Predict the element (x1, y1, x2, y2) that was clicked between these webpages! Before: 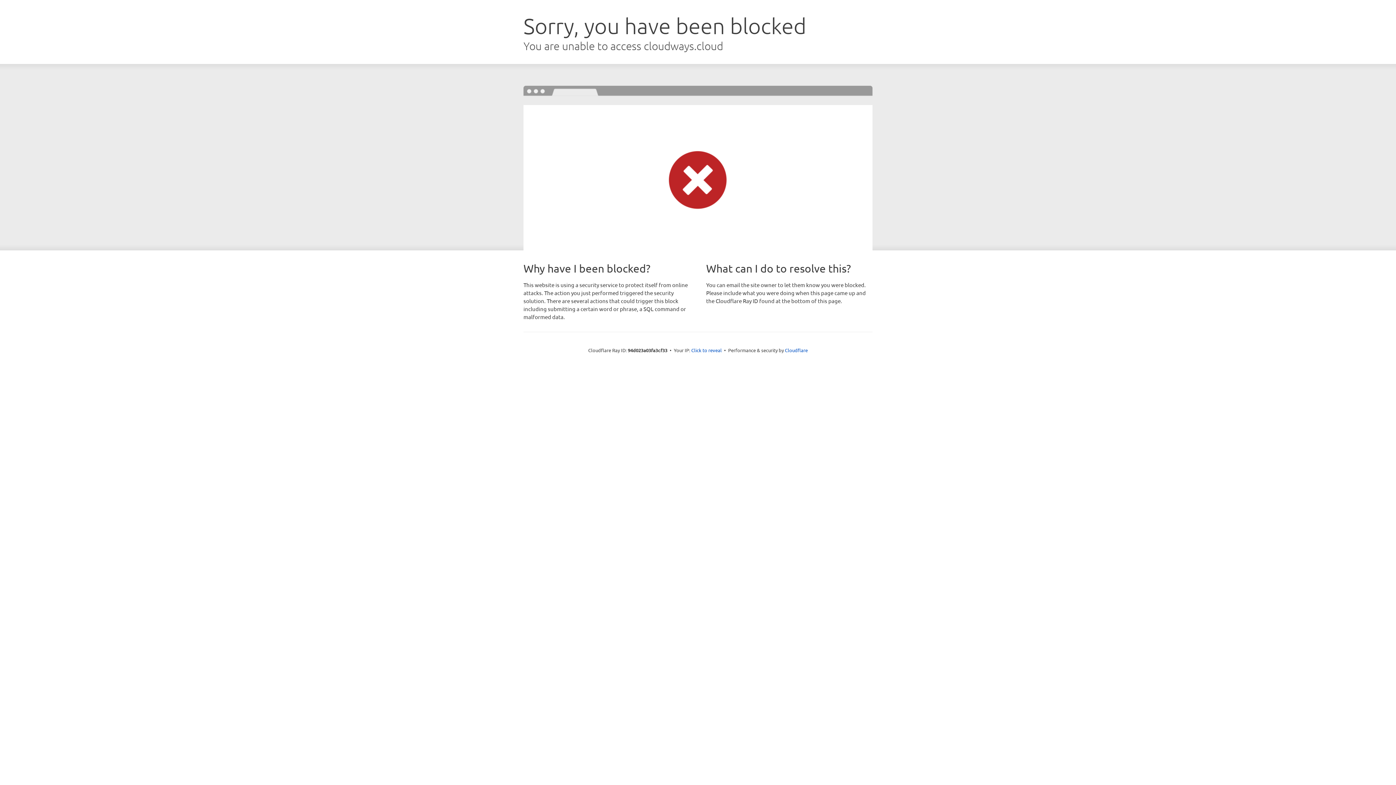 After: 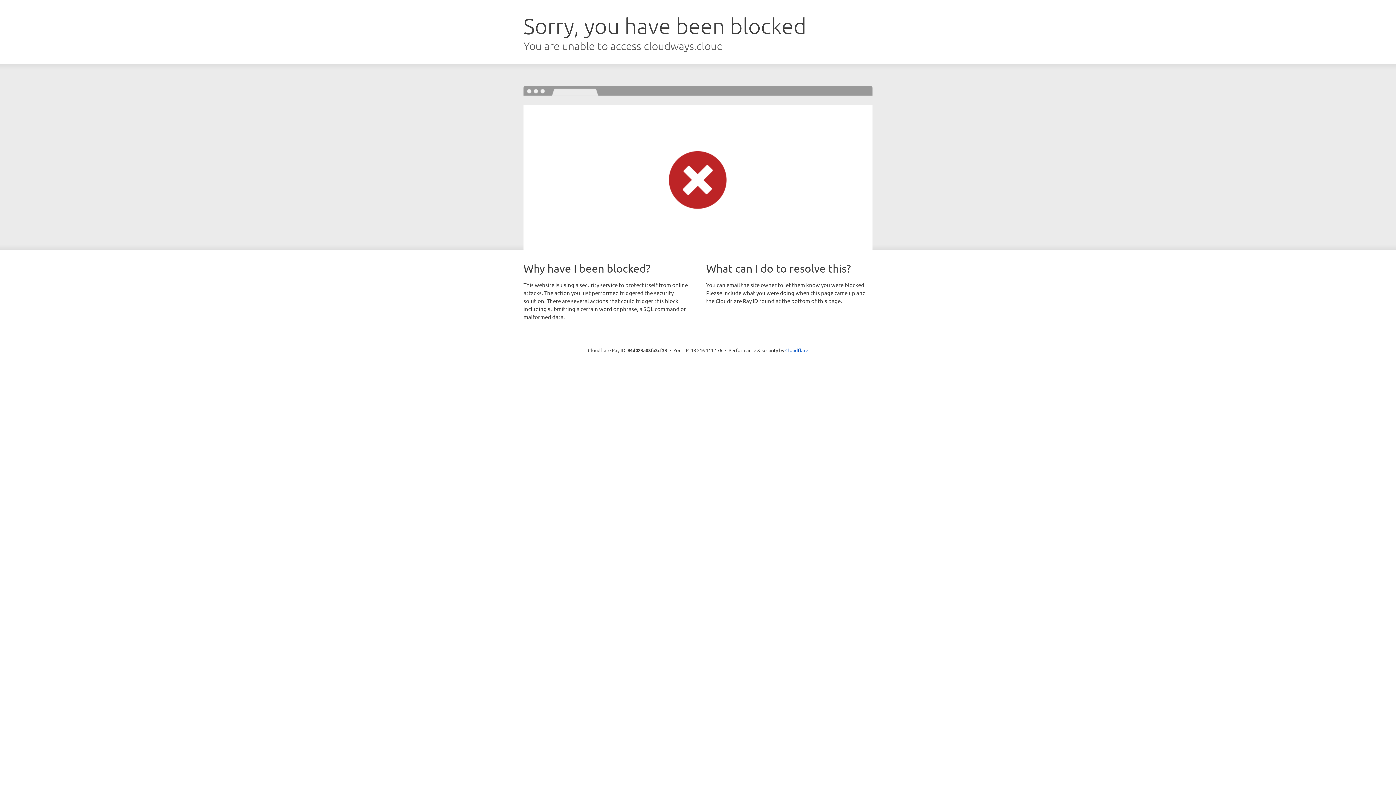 Action: bbox: (691, 346, 722, 353) label: Click to reveal